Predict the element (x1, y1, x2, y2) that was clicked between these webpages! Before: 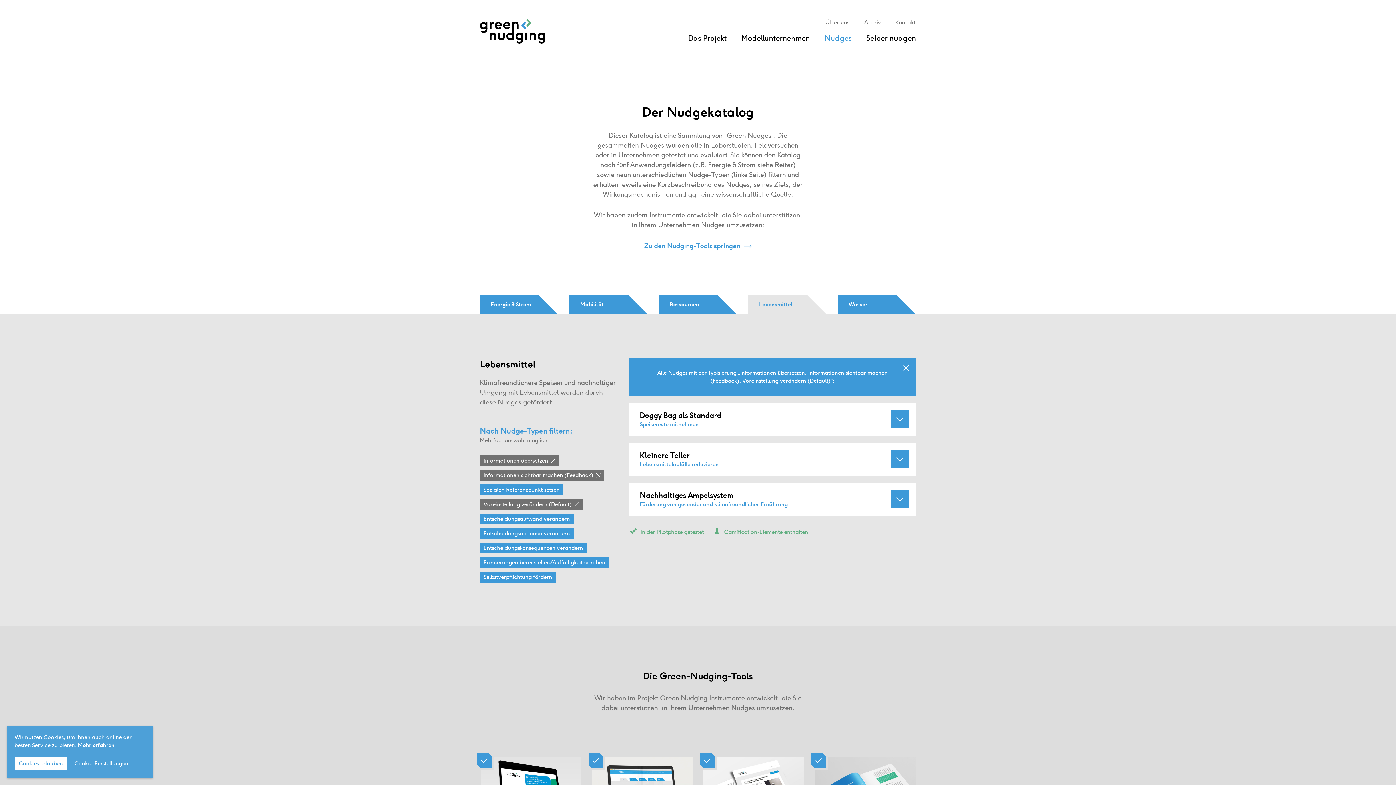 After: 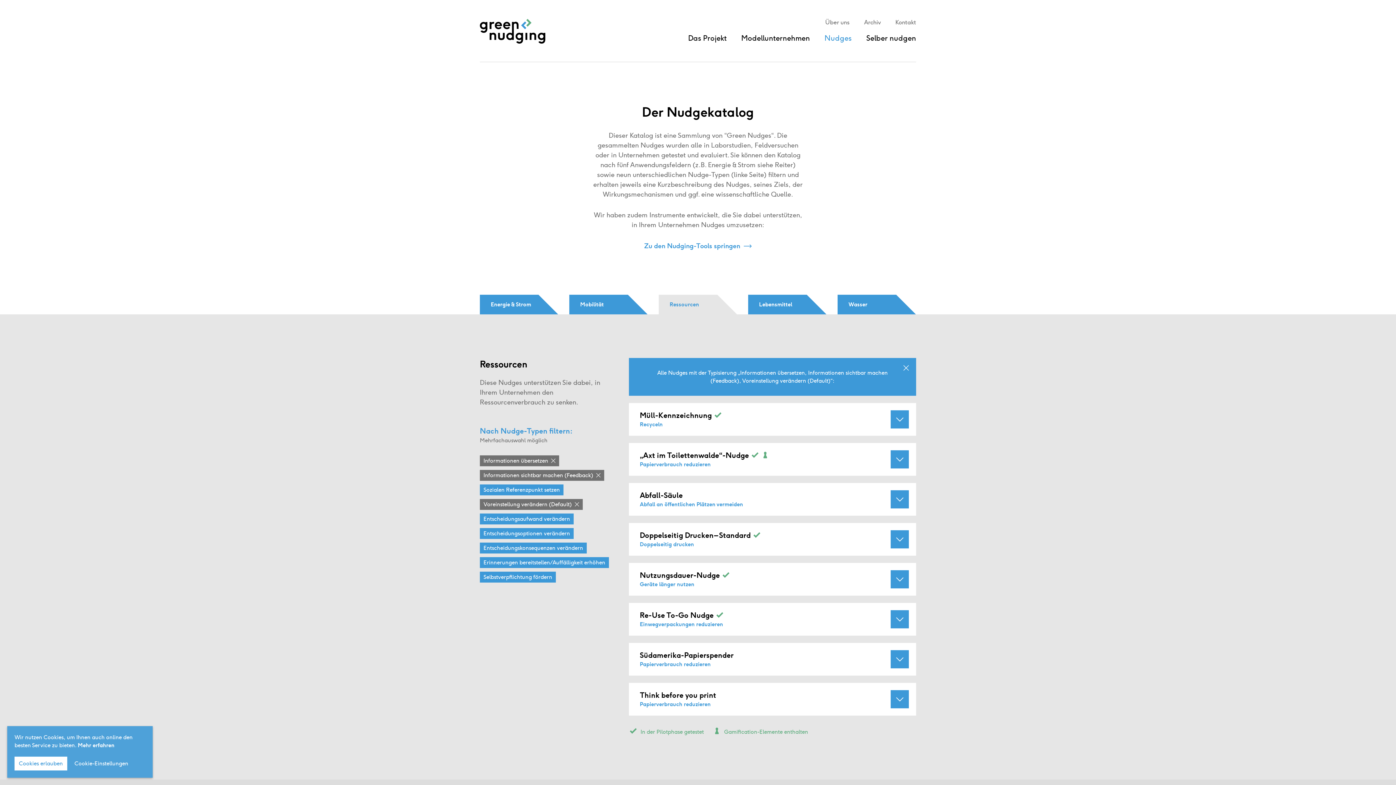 Action: label: Ressourcen bbox: (658, 294, 737, 314)